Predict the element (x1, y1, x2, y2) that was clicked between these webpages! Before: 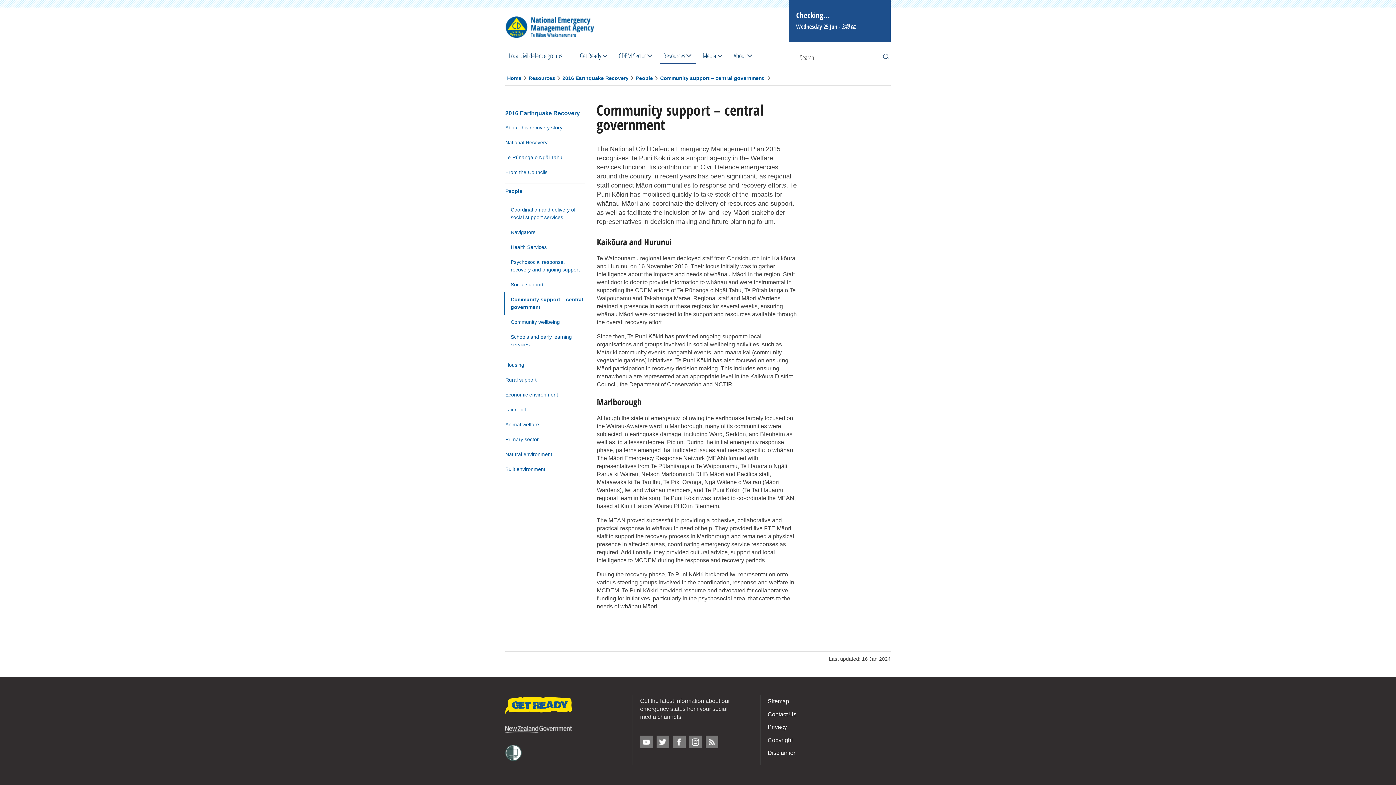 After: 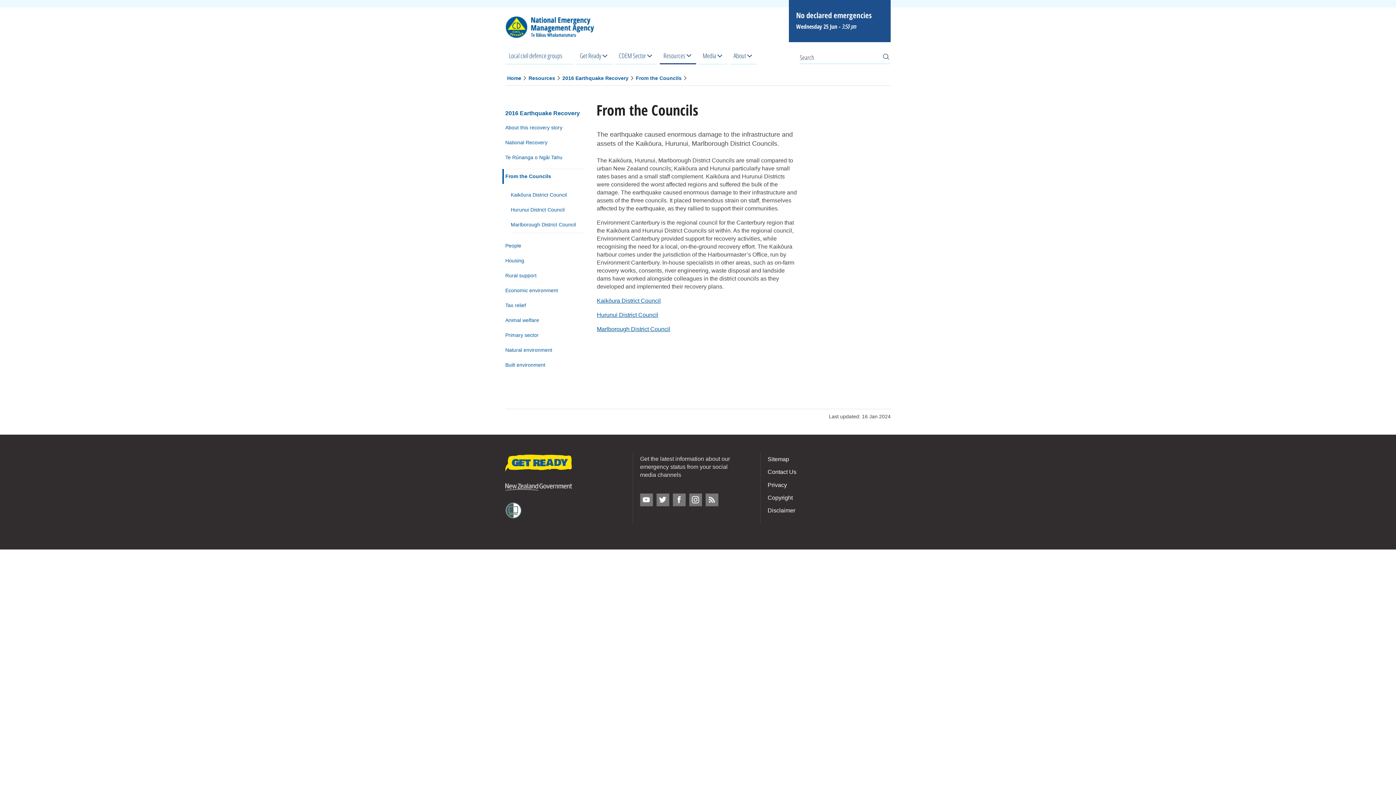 Action: bbox: (505, 165, 585, 179) label: From the Councils